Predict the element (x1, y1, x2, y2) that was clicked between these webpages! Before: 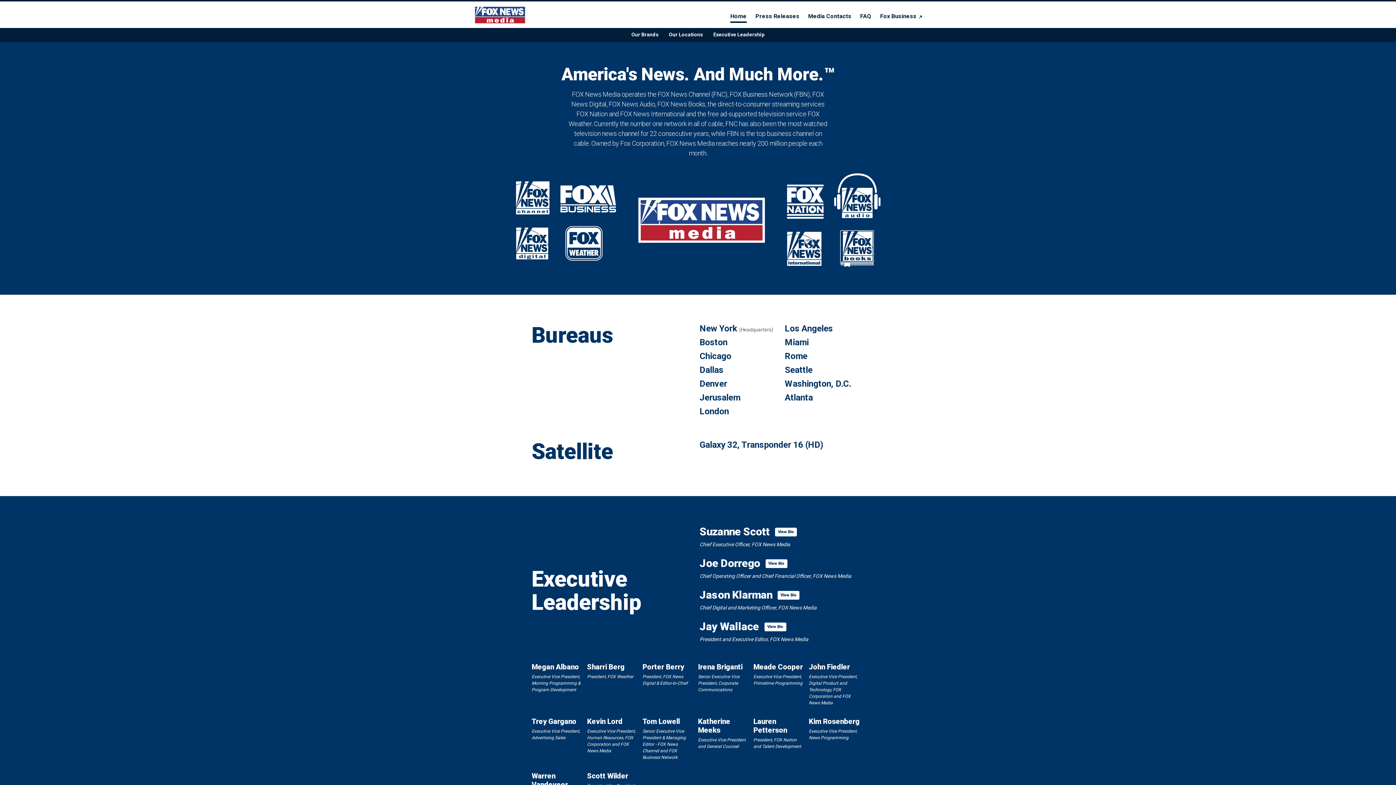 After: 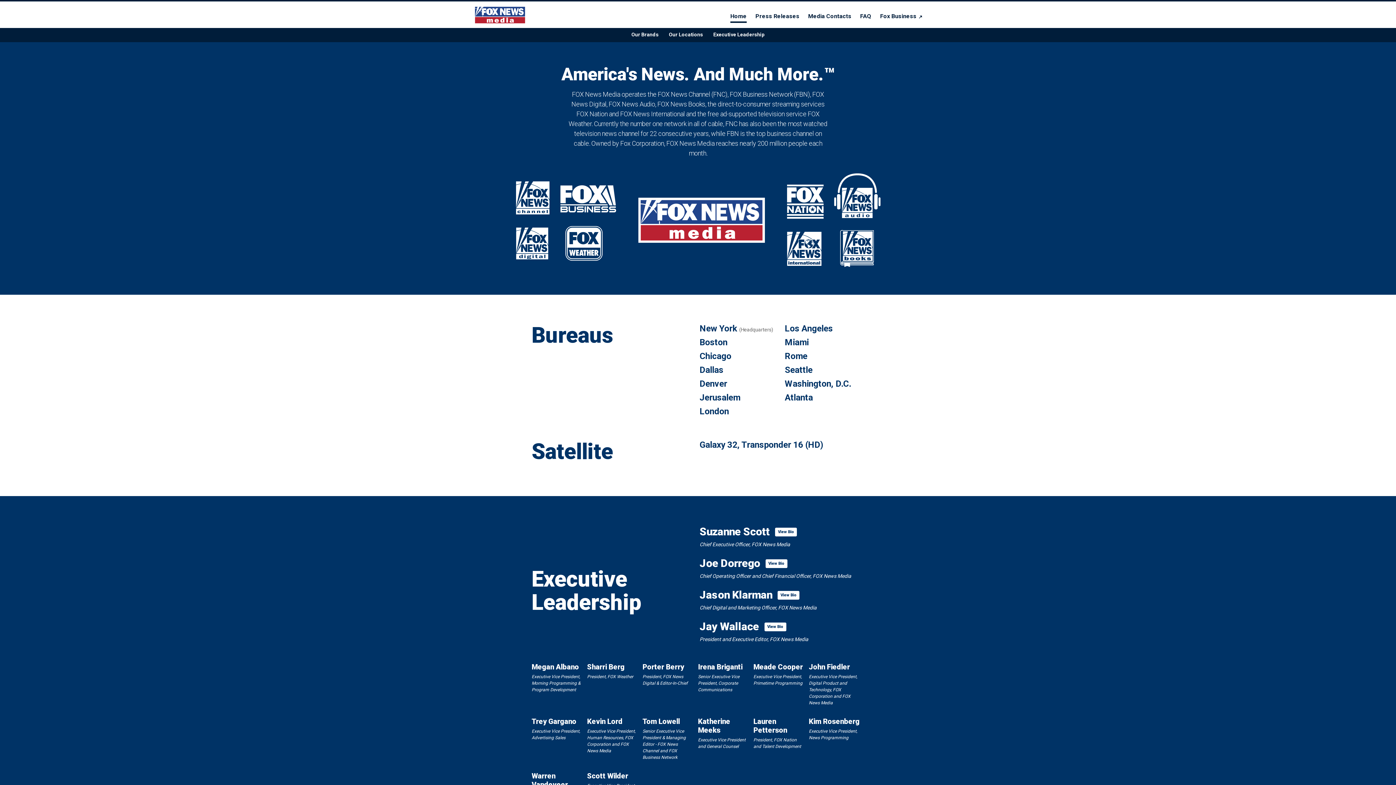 Action: bbox: (555, 182, 620, 220)